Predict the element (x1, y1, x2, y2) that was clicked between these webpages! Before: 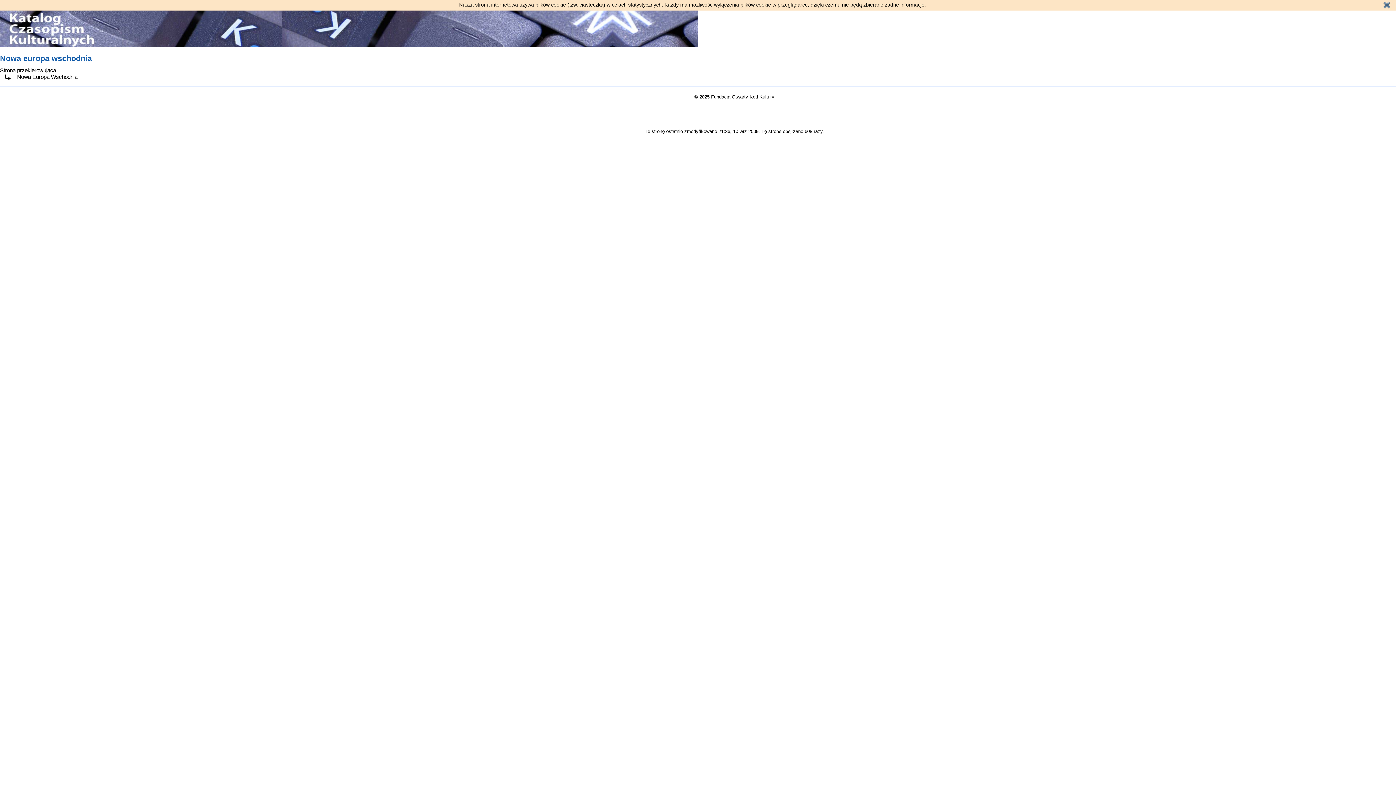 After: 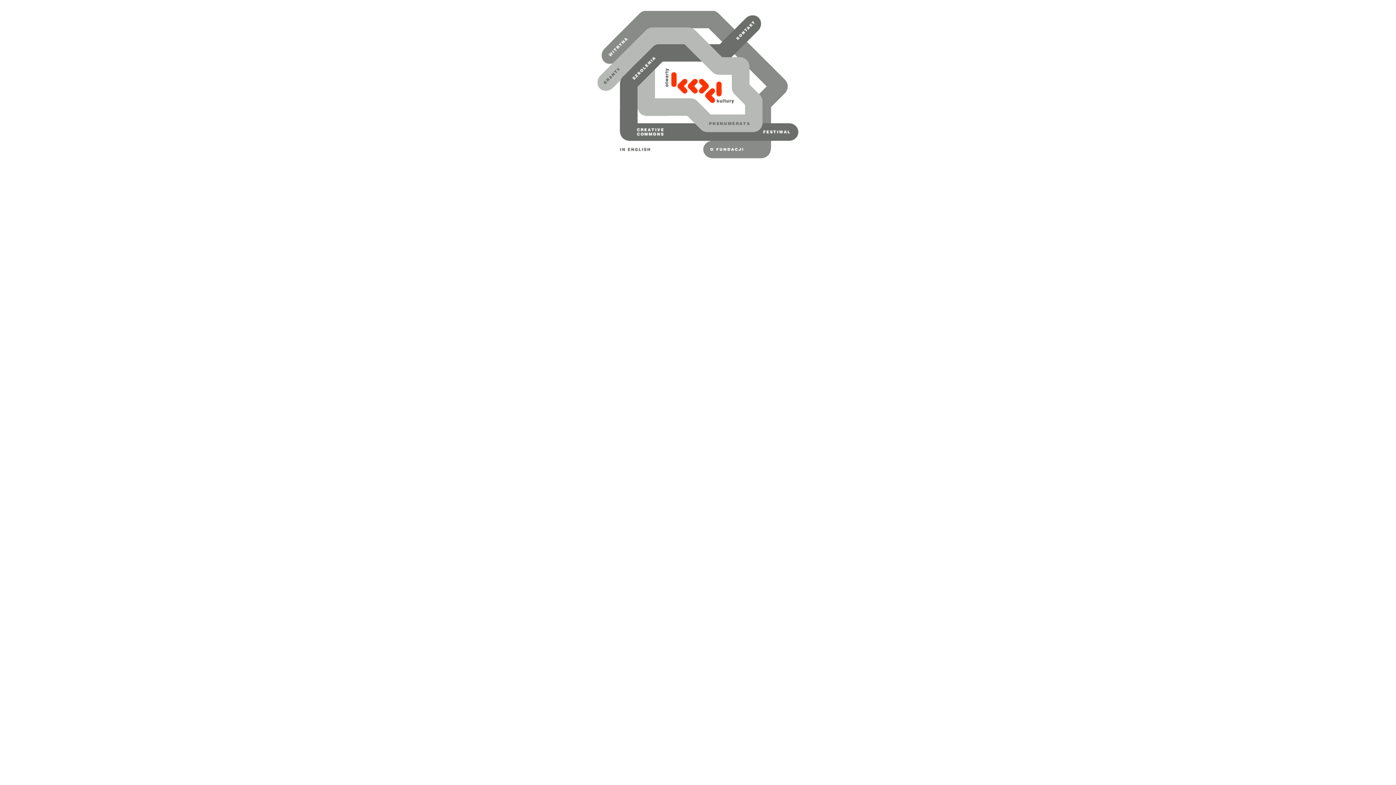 Action: bbox: (694, 94, 774, 99) label: © 2025 Fundacja Otwarty Kod Kultury